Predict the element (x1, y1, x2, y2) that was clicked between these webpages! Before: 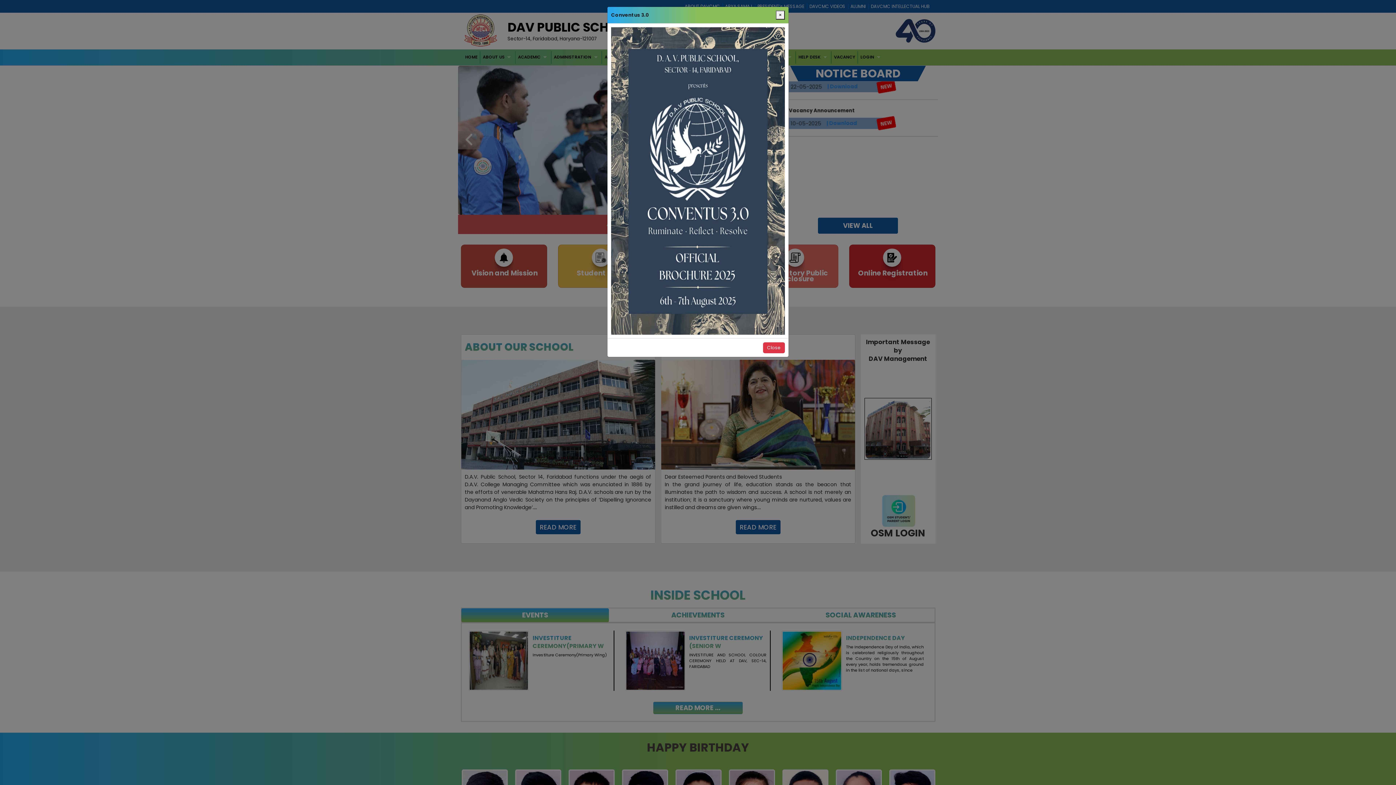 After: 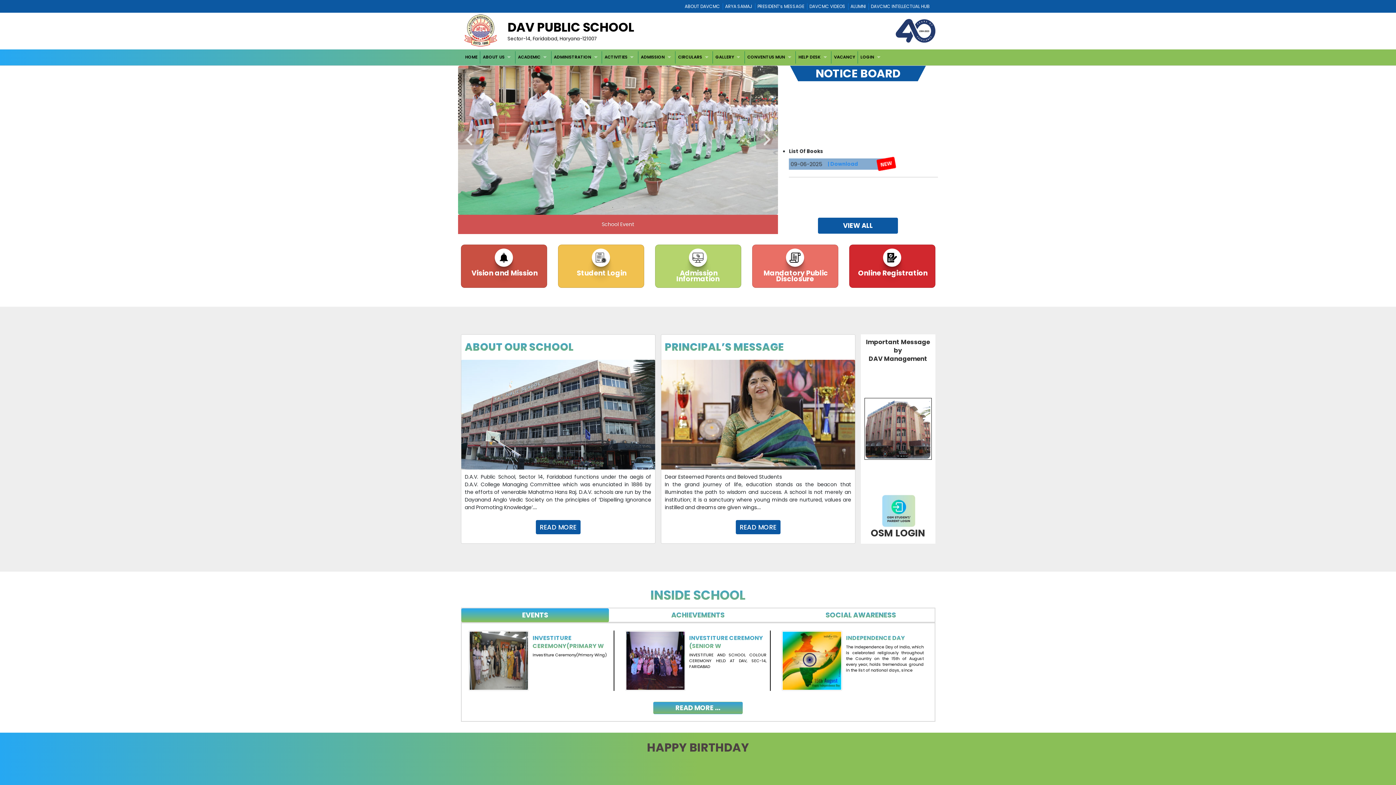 Action: bbox: (776, 10, 785, 19) label: Close